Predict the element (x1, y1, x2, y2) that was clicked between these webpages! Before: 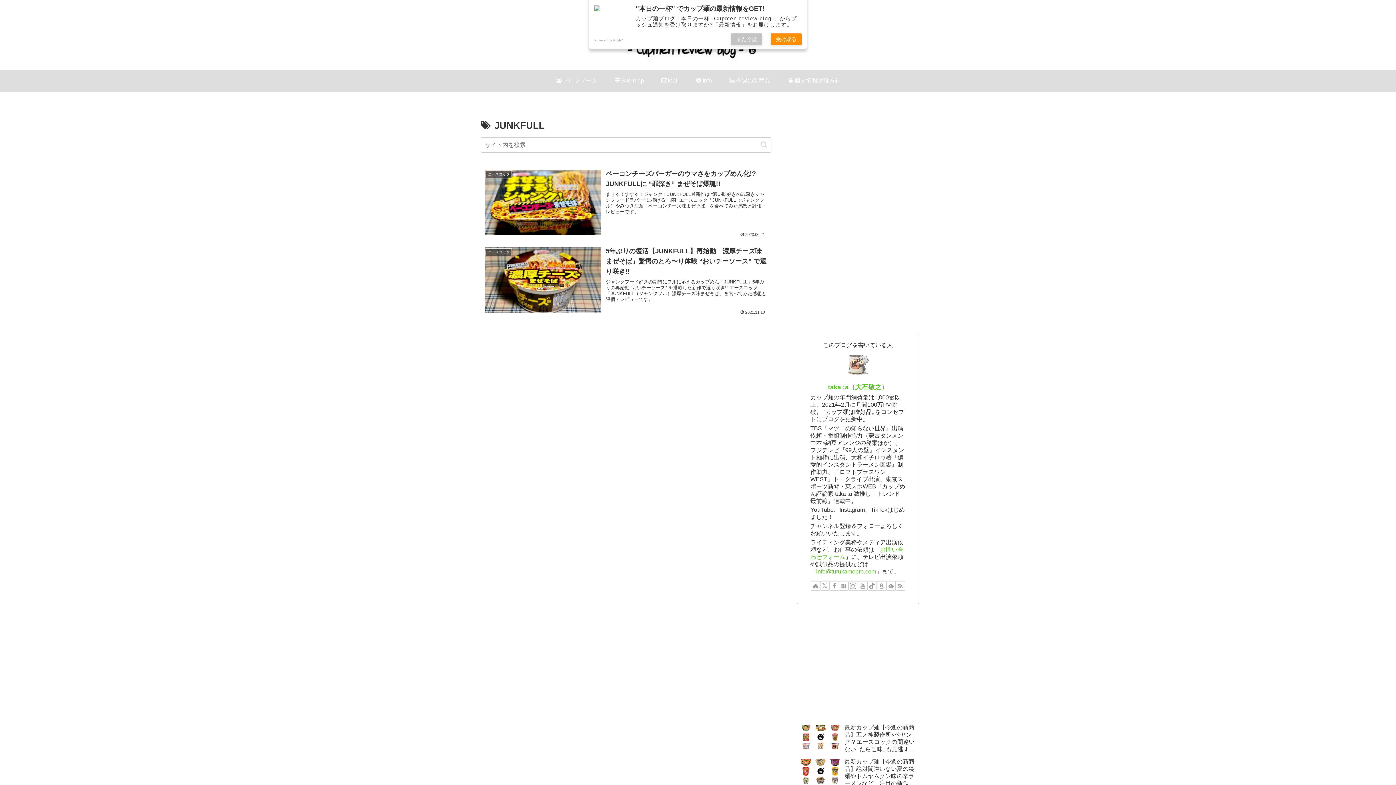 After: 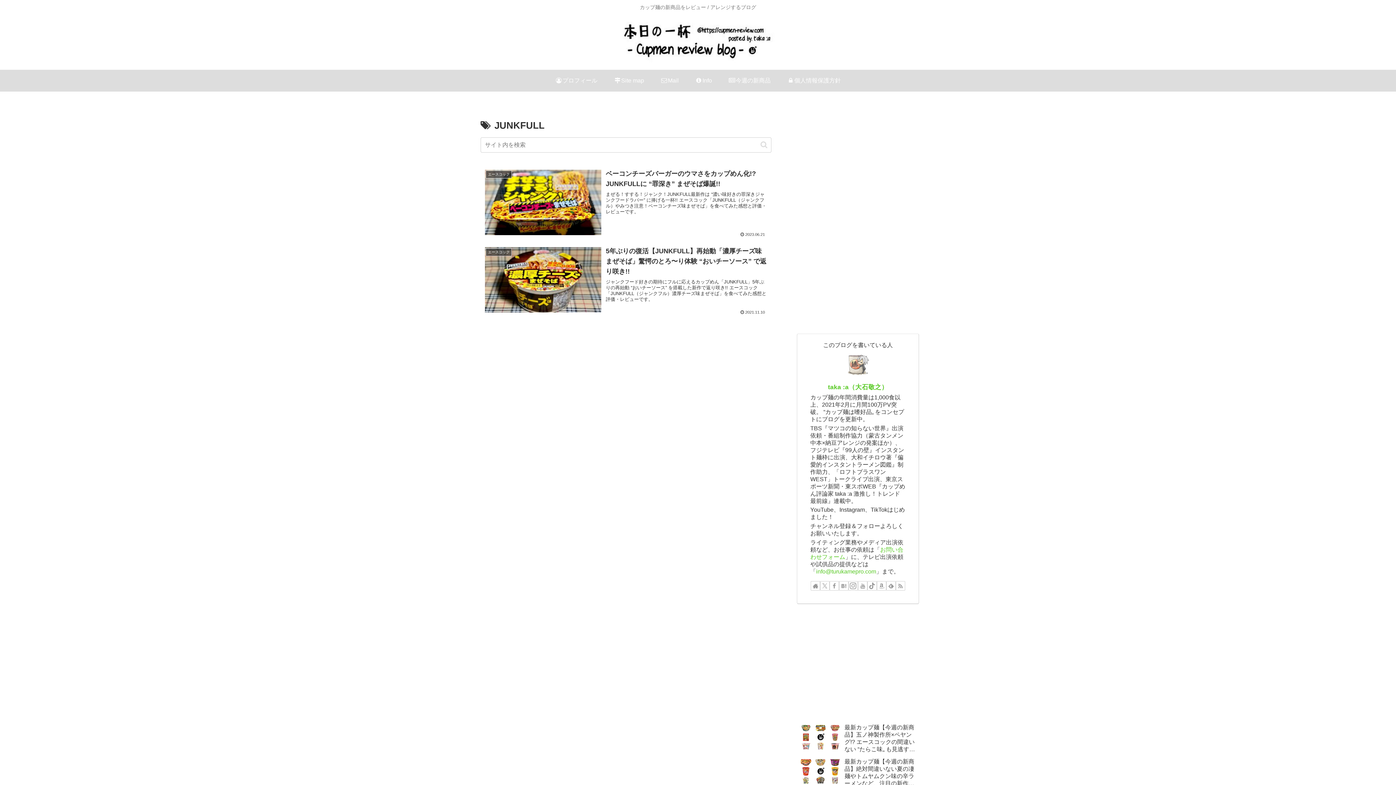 Action: label: また今度 bbox: (731, 33, 762, 45)